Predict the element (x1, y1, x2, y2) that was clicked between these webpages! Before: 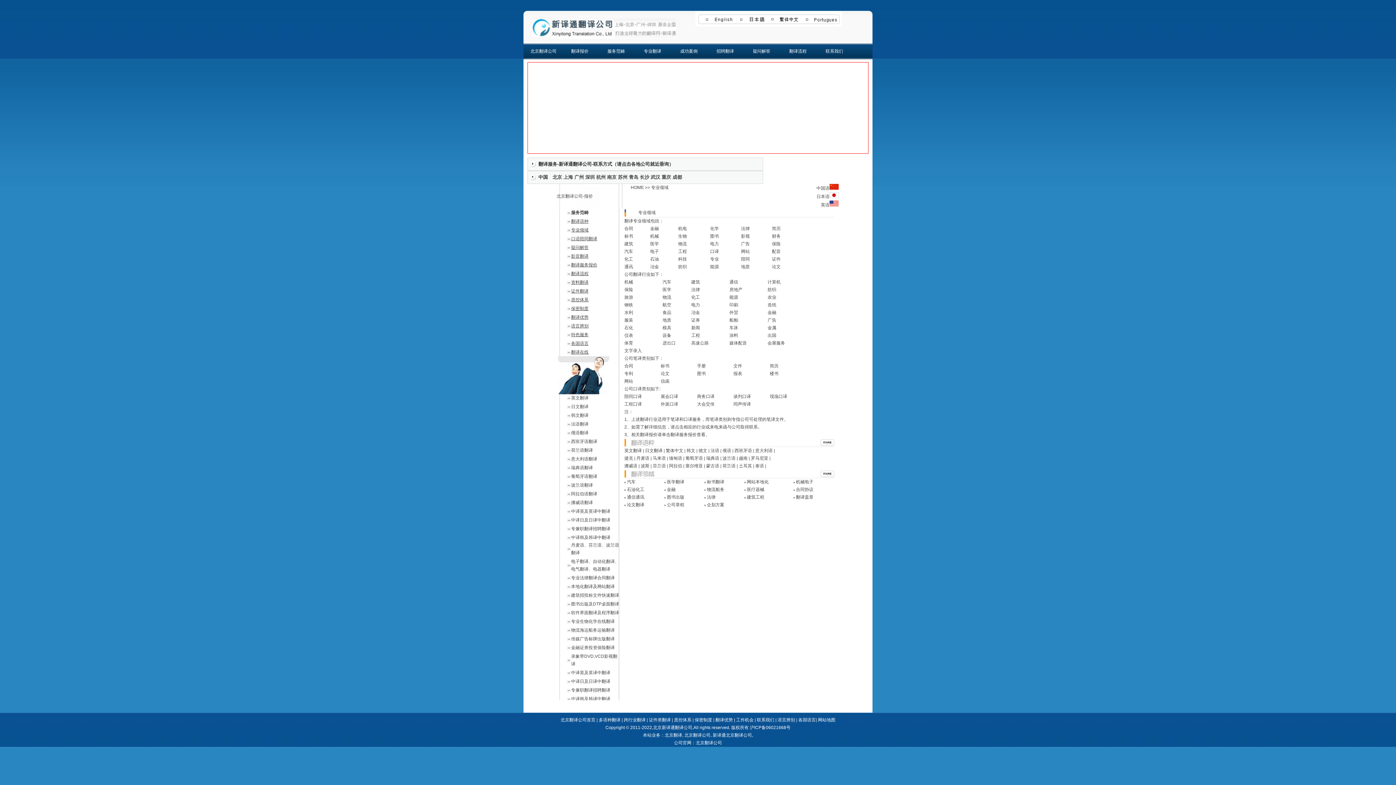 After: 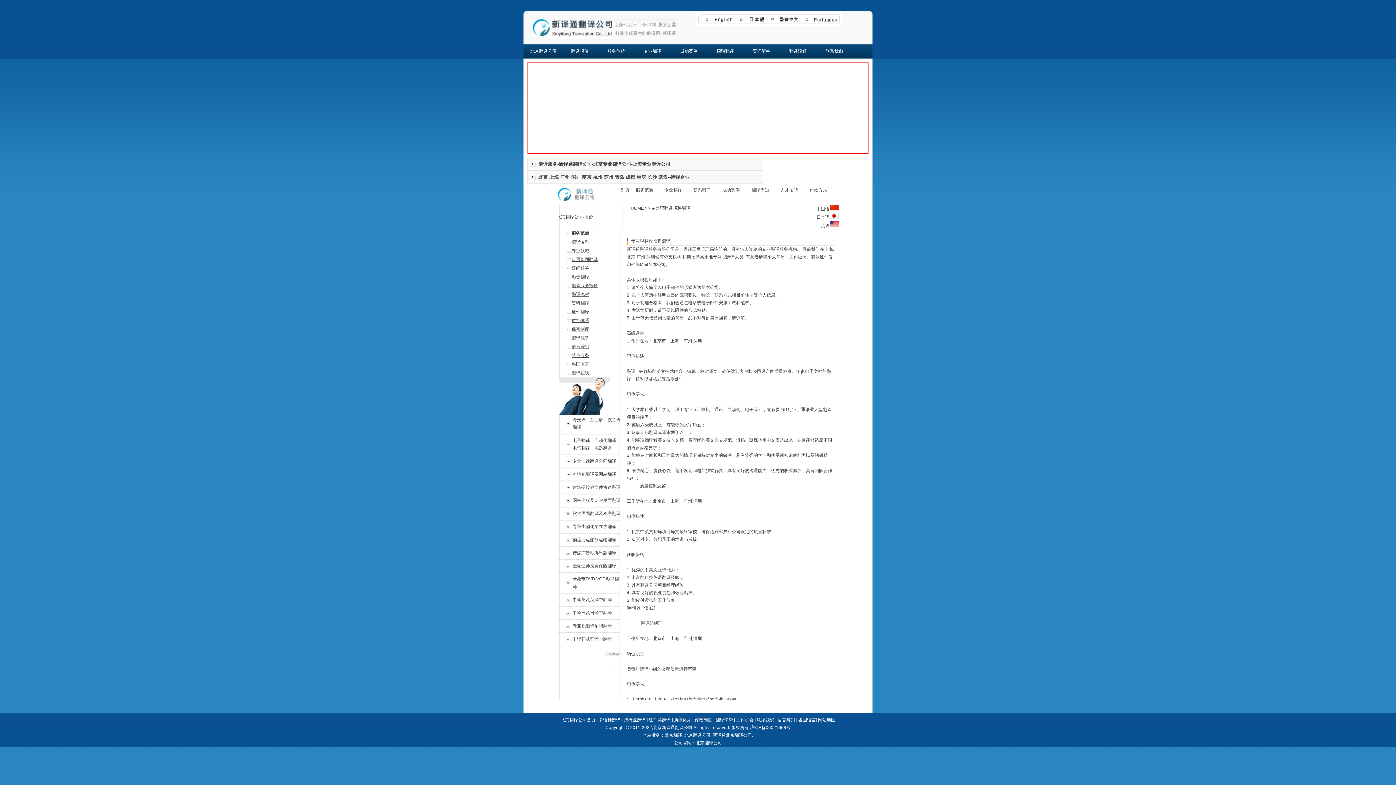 Action: label: 专兼职翻译招聘翻译 bbox: (571, 526, 610, 531)